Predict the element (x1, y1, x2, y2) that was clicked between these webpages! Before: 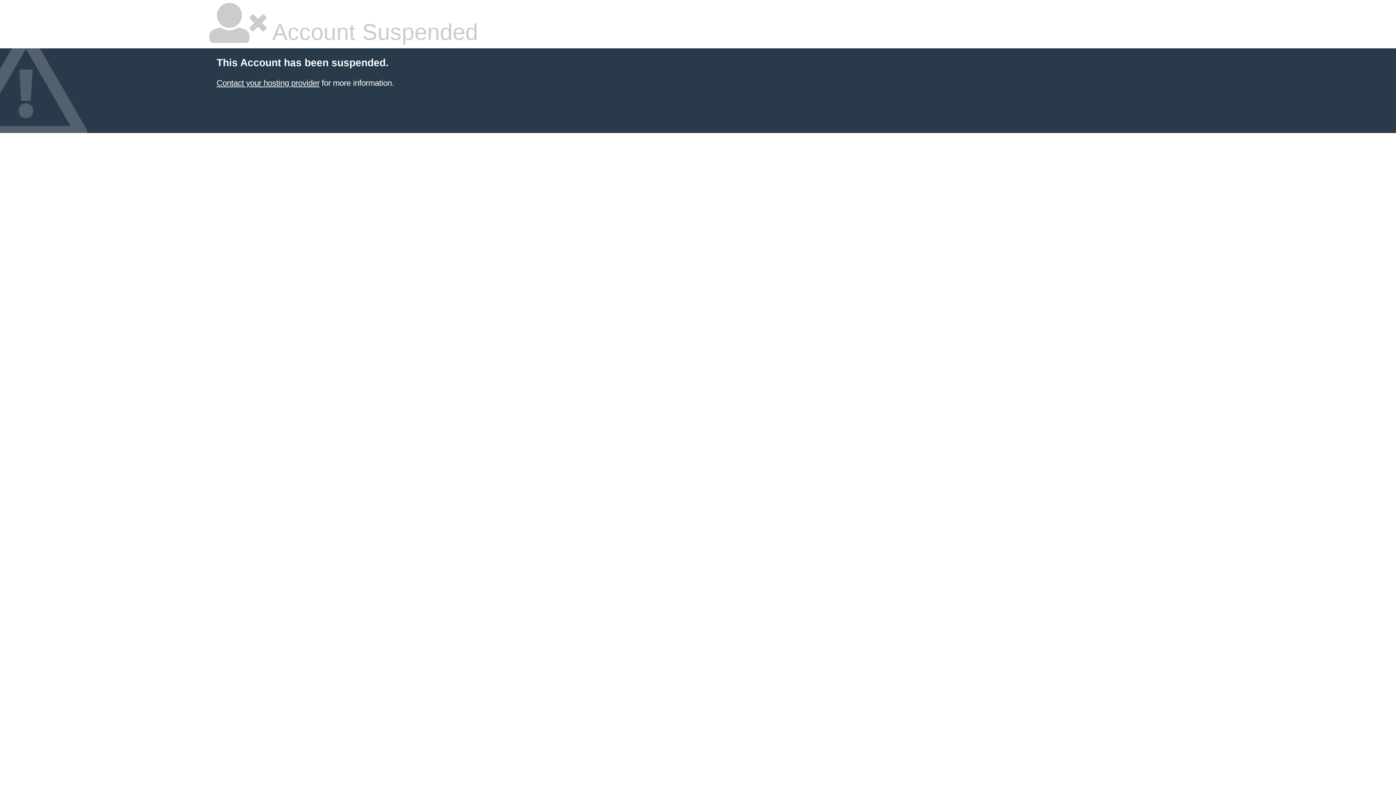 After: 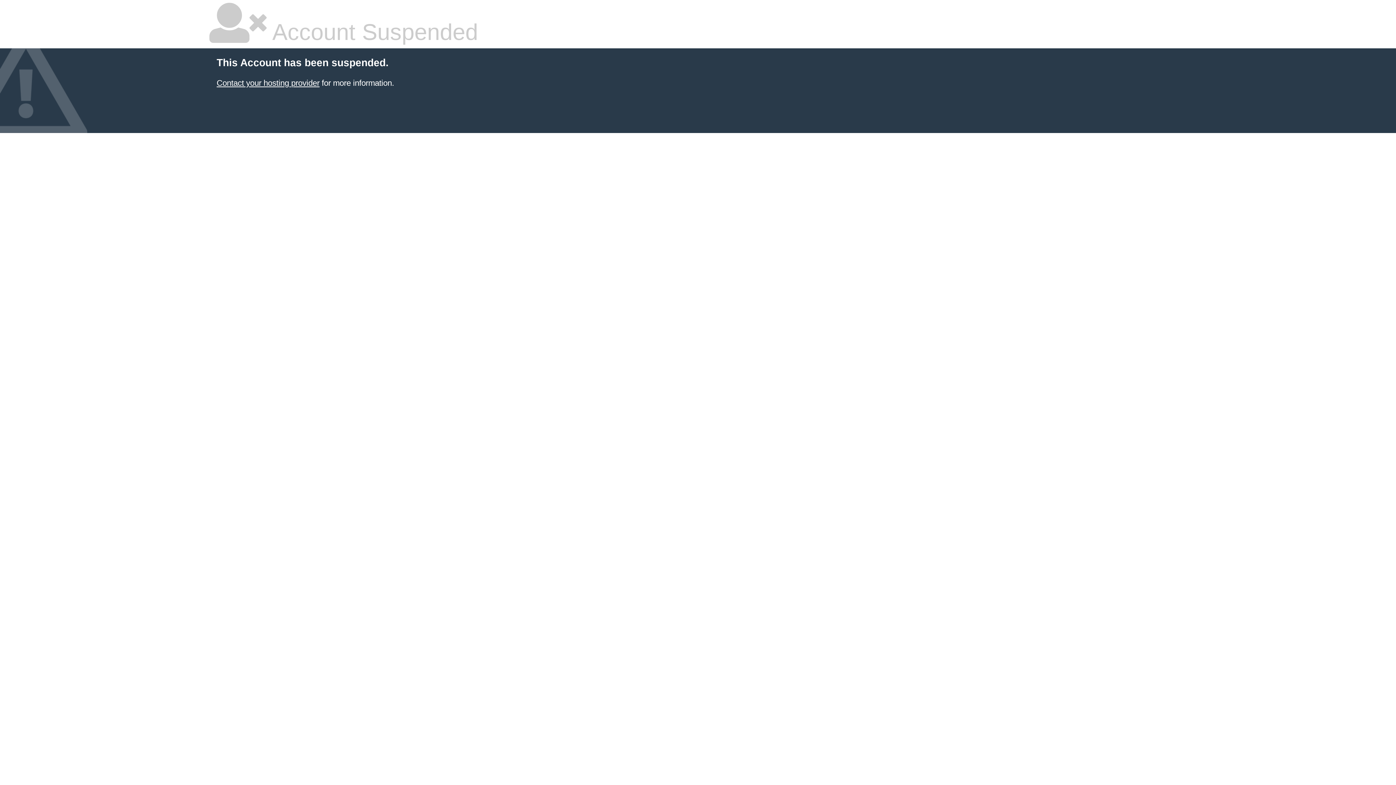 Action: bbox: (216, 78, 319, 87) label: Contact your hosting provider